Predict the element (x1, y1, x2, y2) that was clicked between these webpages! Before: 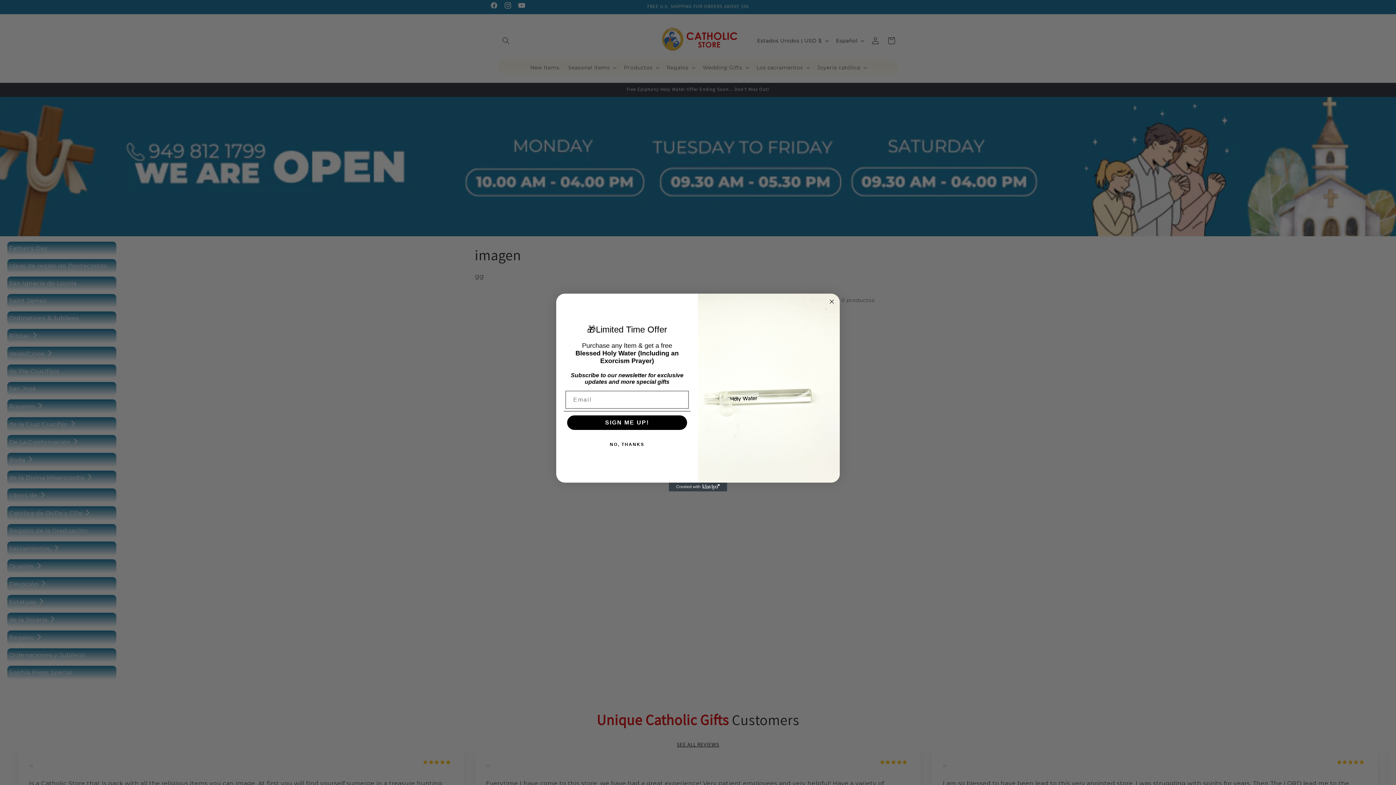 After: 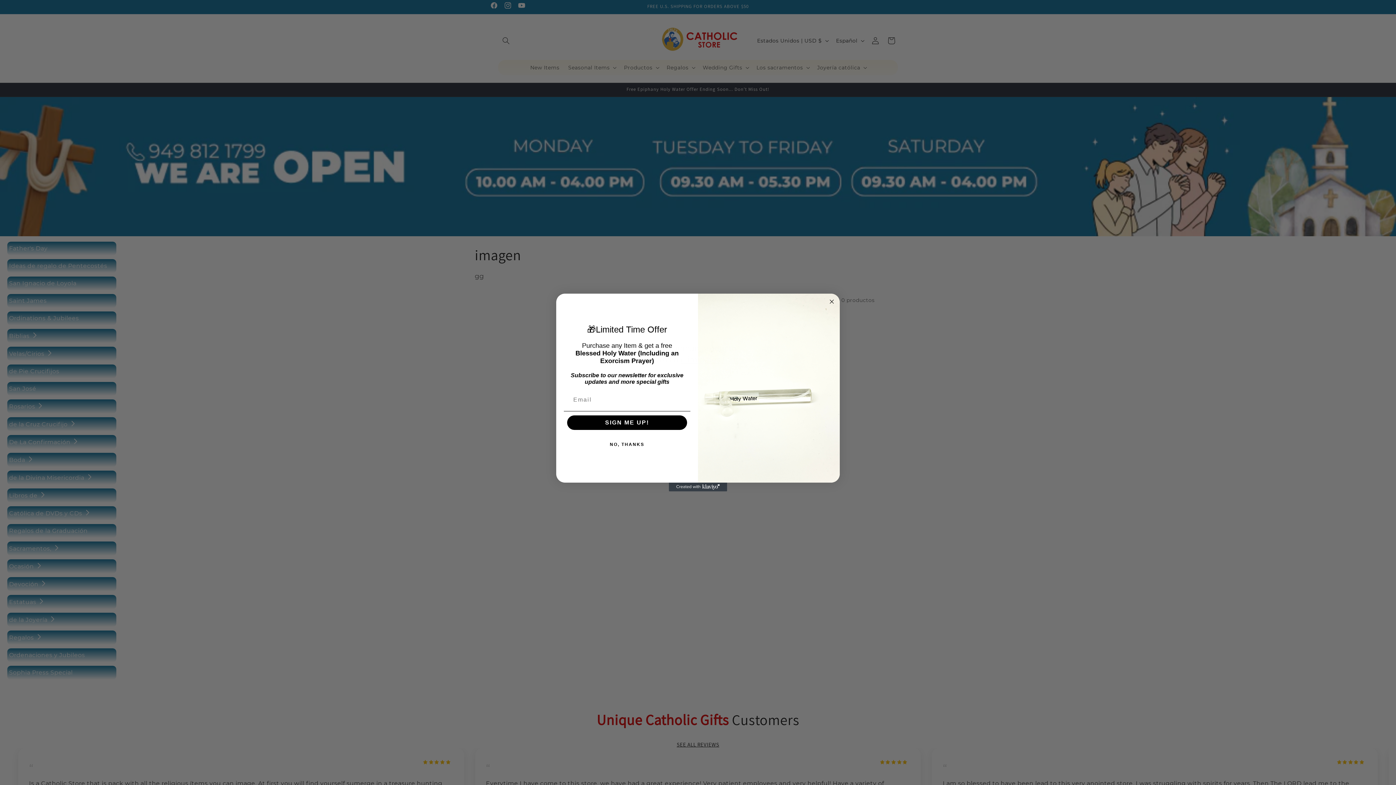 Action: label: Created with Klaviyo - opens in a new tab bbox: (669, 482, 727, 491)